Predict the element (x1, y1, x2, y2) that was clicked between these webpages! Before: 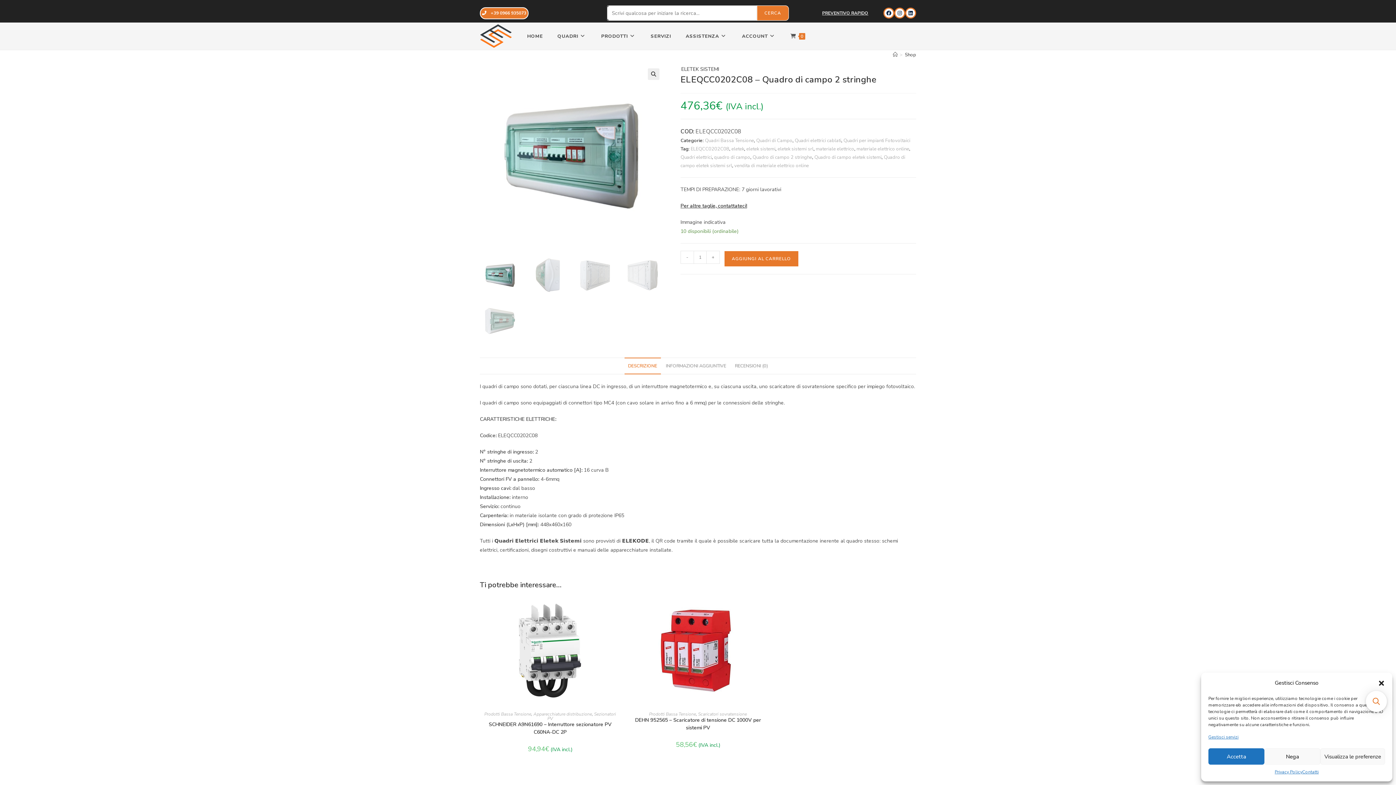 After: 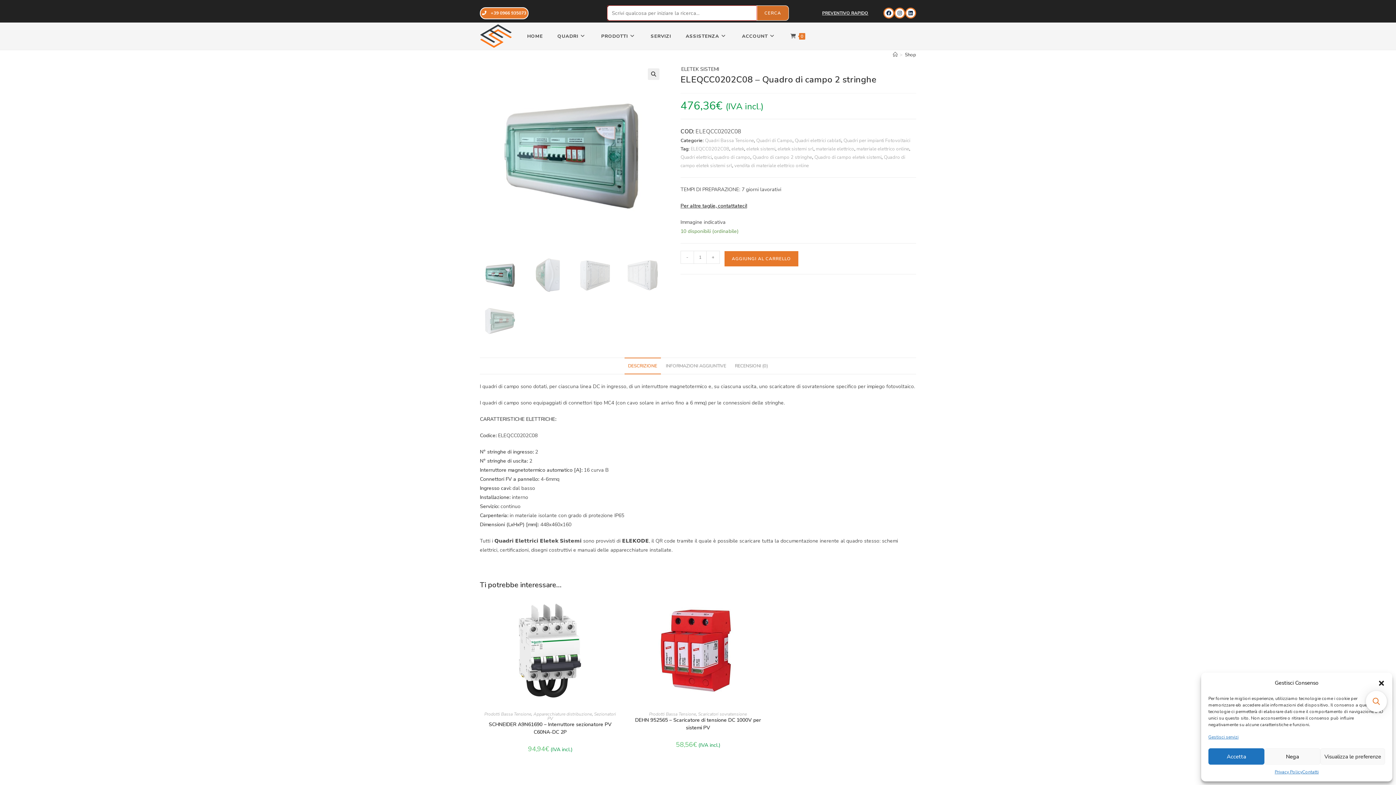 Action: label: Cerca bbox: (757, 5, 789, 20)